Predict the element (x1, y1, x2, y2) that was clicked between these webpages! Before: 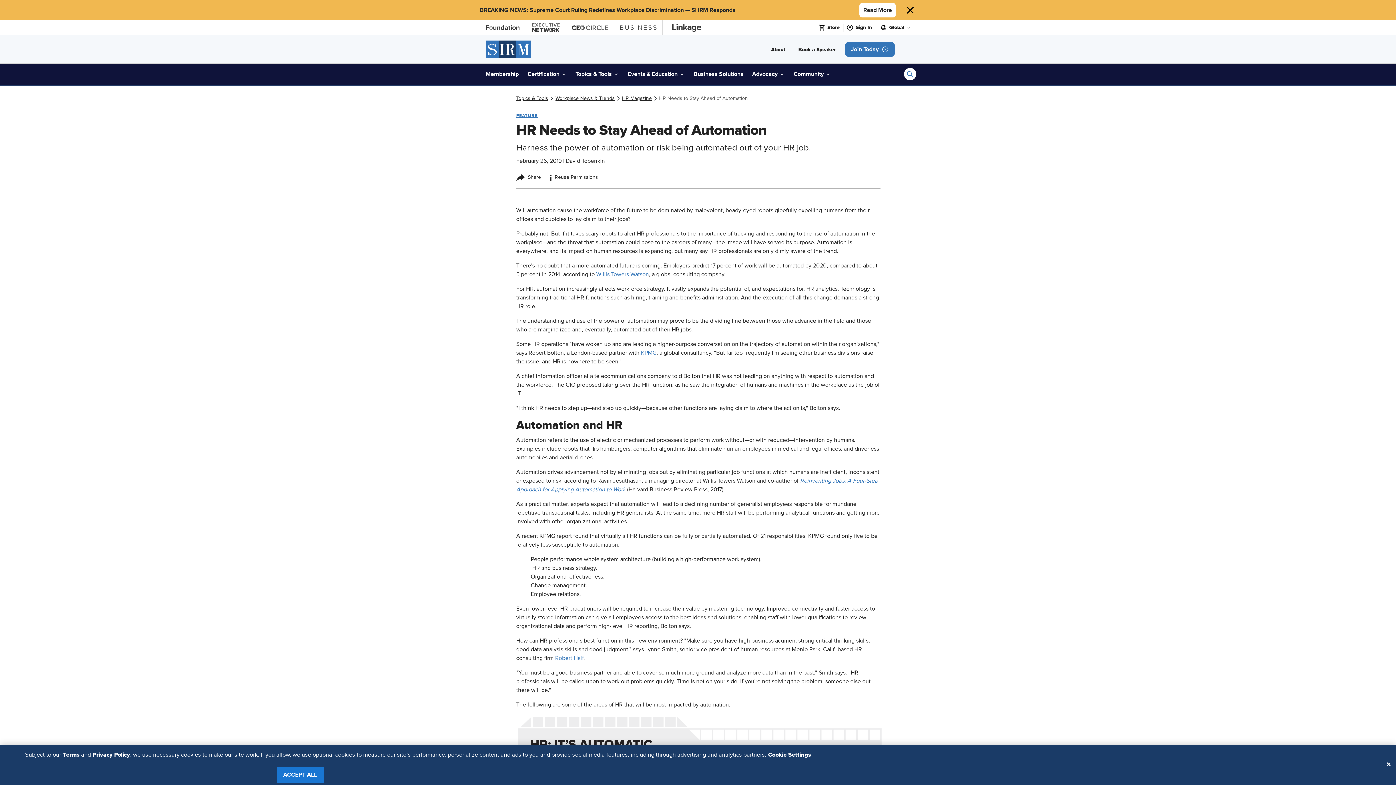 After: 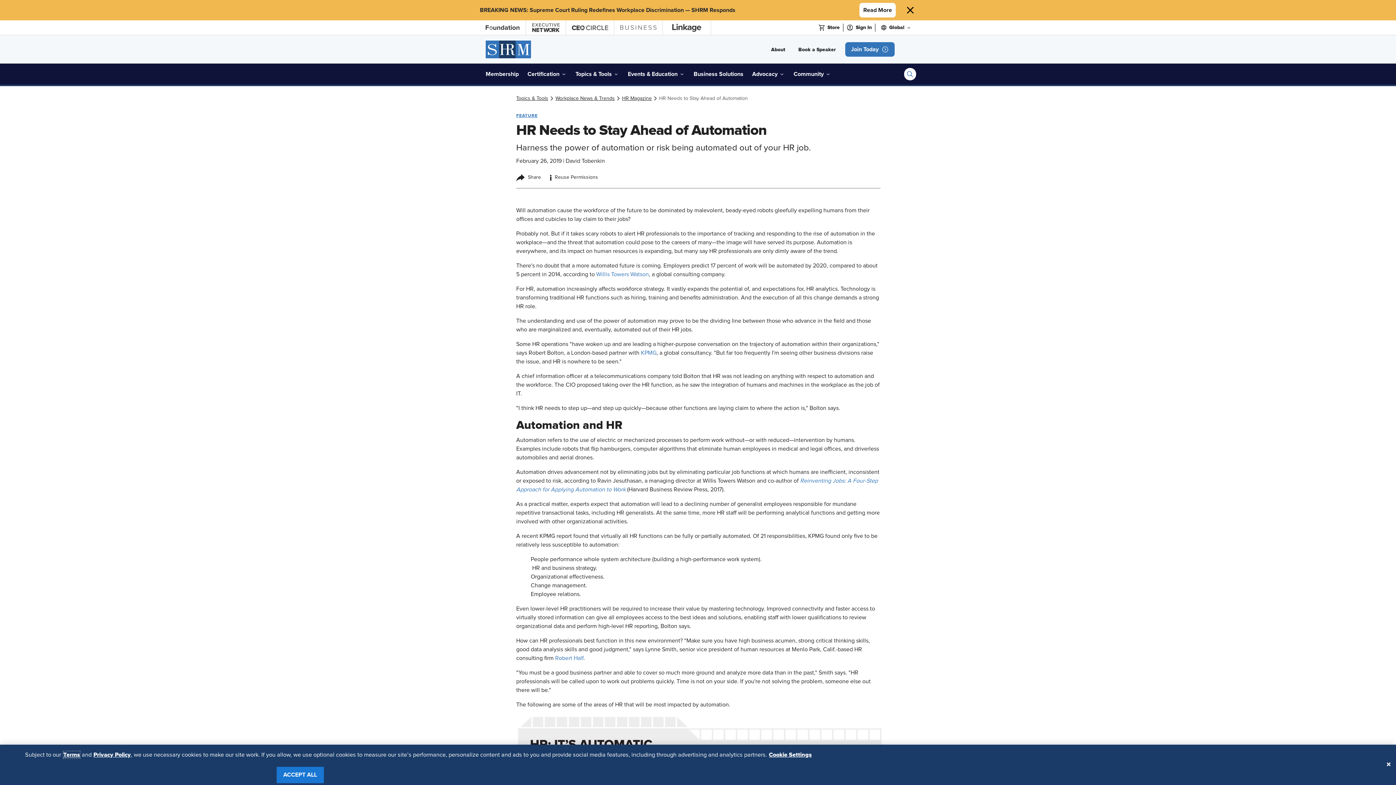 Action: label: Terms bbox: (62, 751, 79, 758)